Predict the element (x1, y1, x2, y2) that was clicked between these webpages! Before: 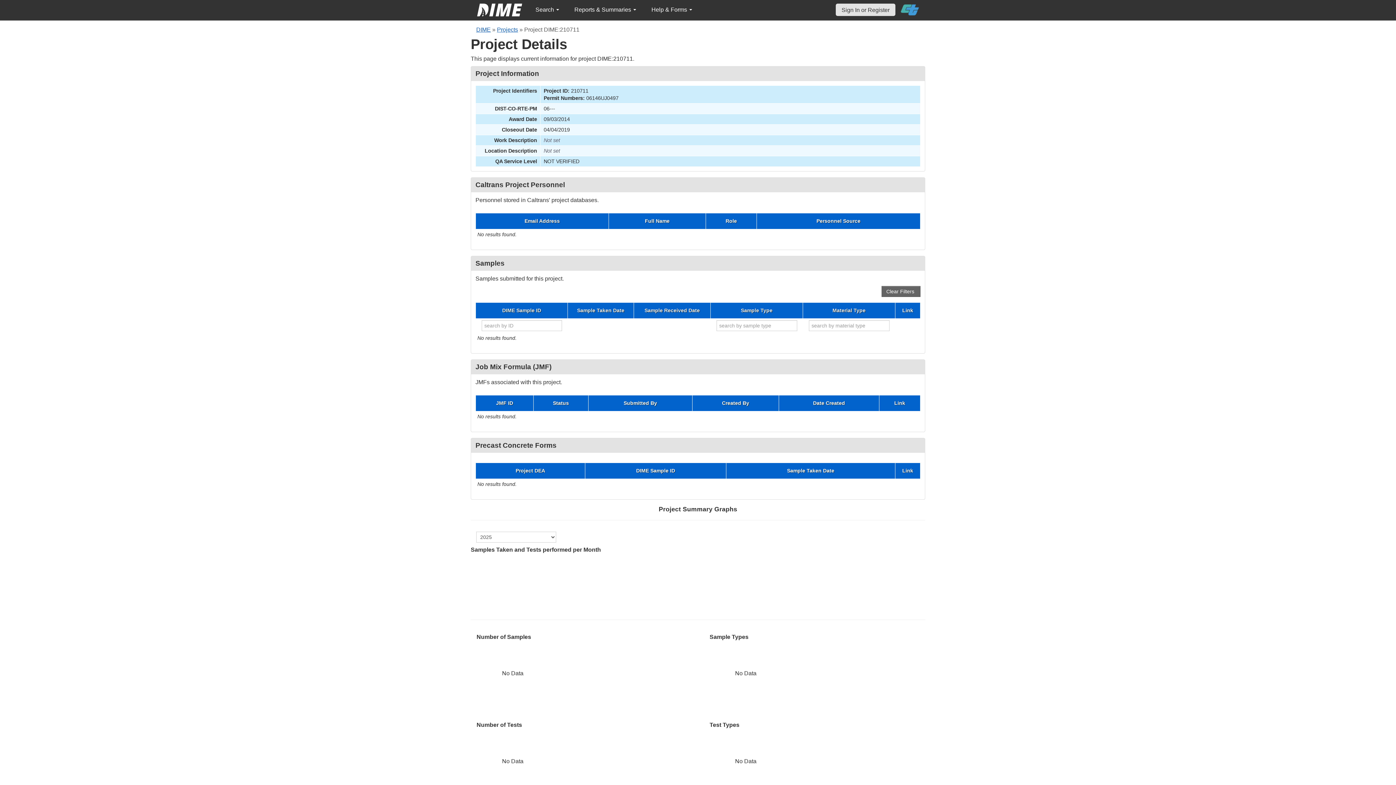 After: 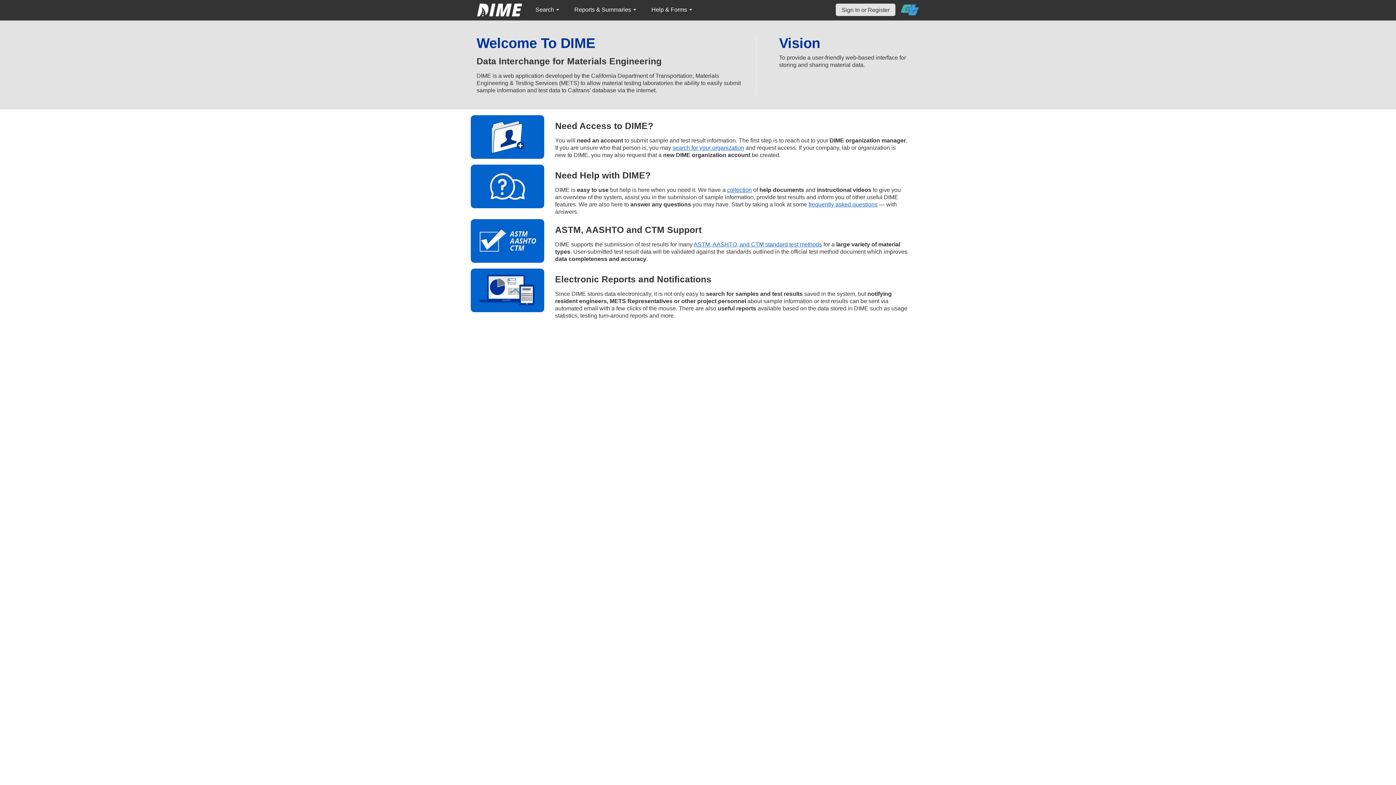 Action: bbox: (476, 26, 490, 32) label: DIME